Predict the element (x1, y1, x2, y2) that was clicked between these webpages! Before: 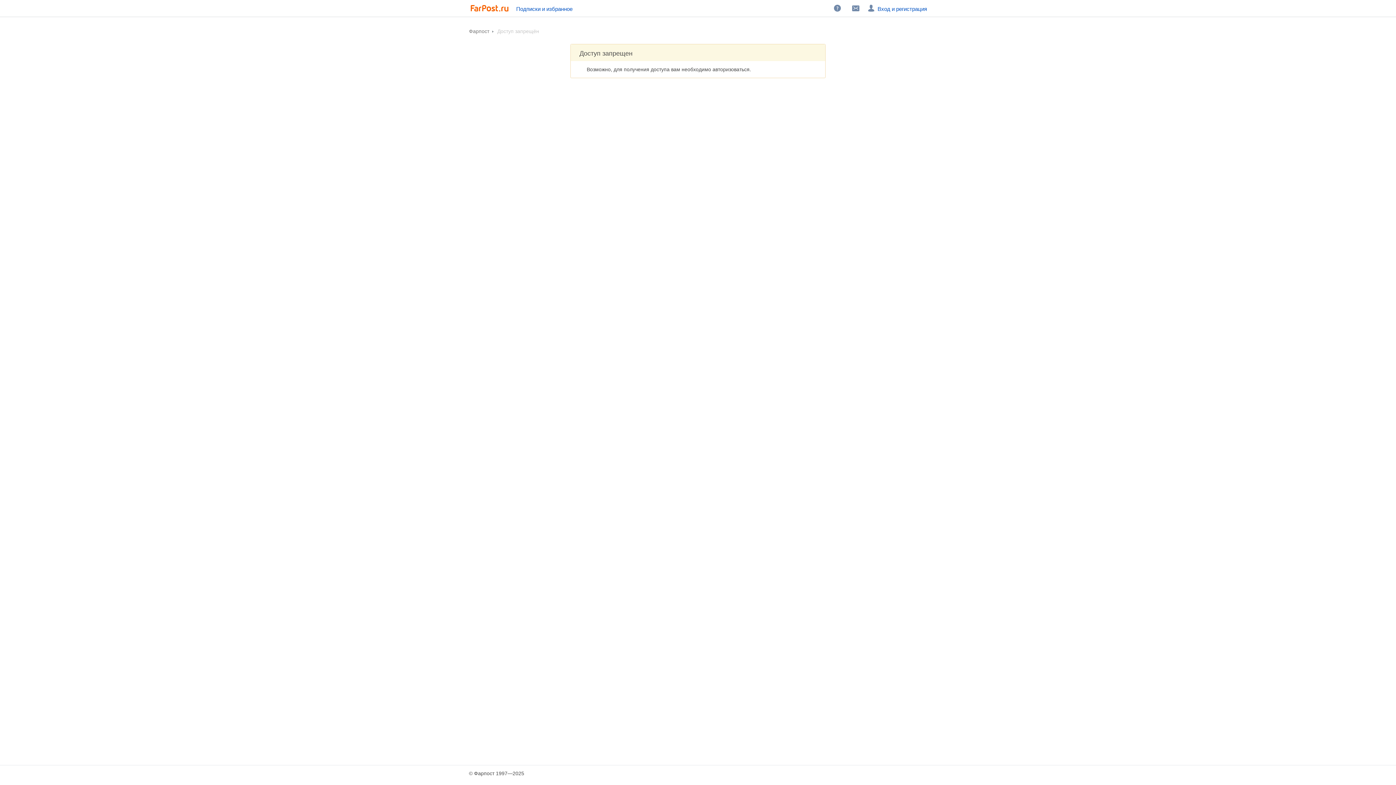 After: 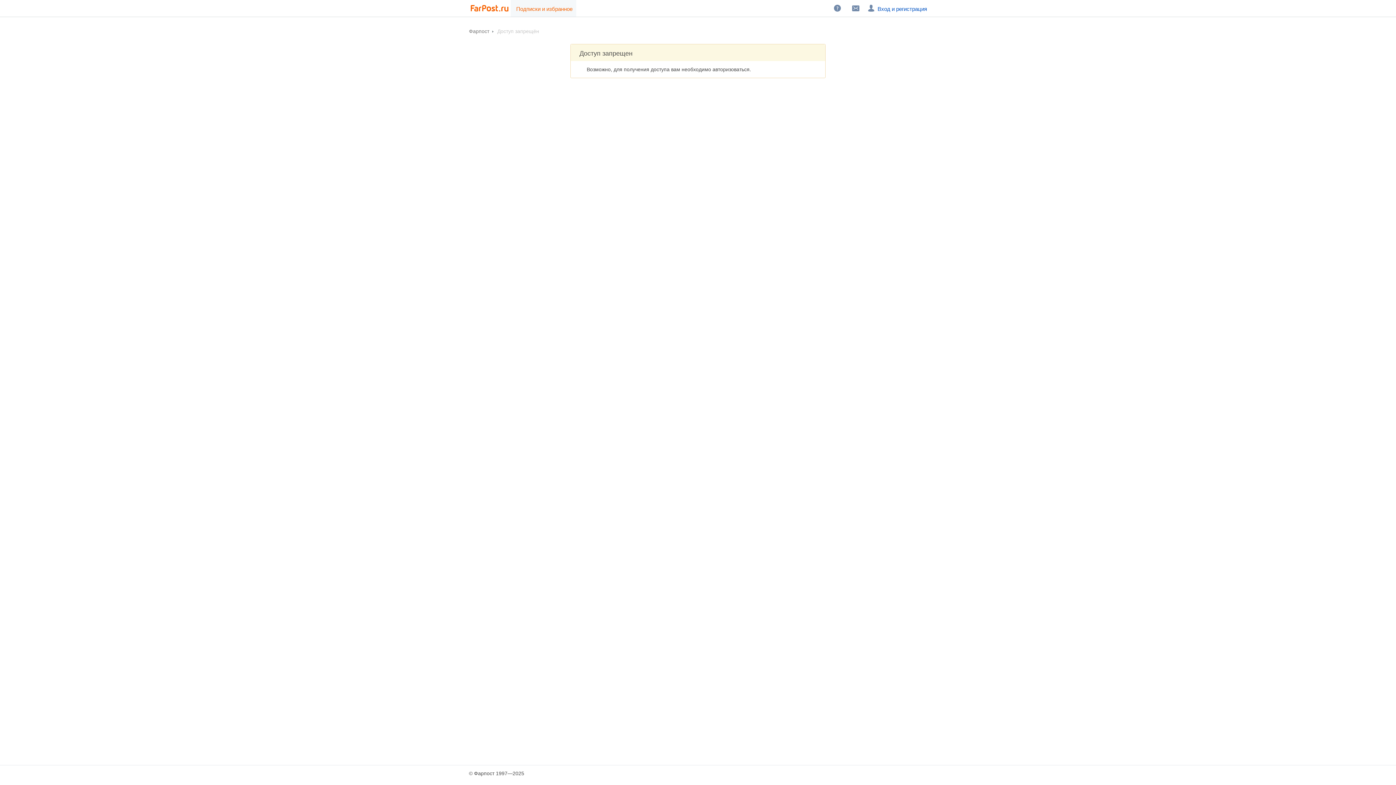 Action: label: Подписки и избранное bbox: (510, 0, 576, 16)